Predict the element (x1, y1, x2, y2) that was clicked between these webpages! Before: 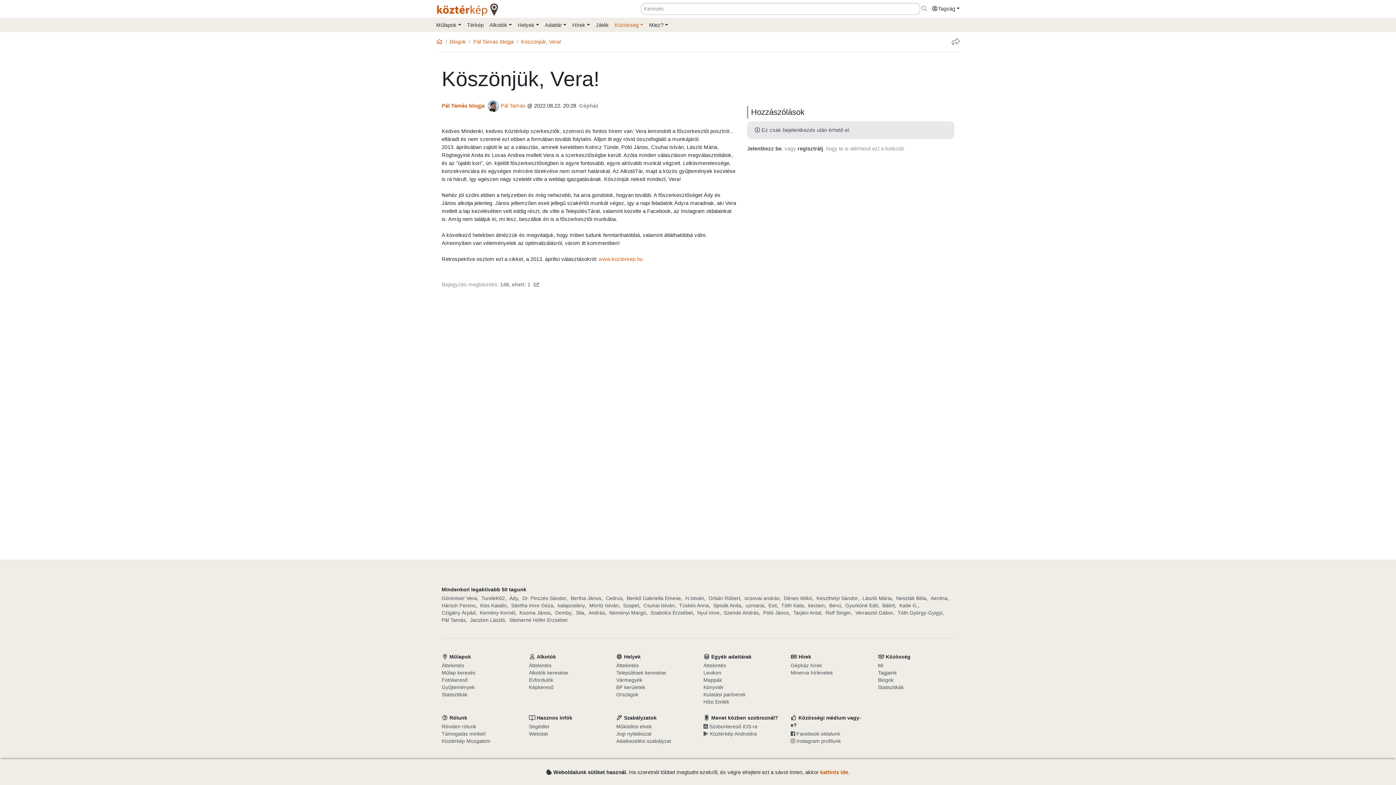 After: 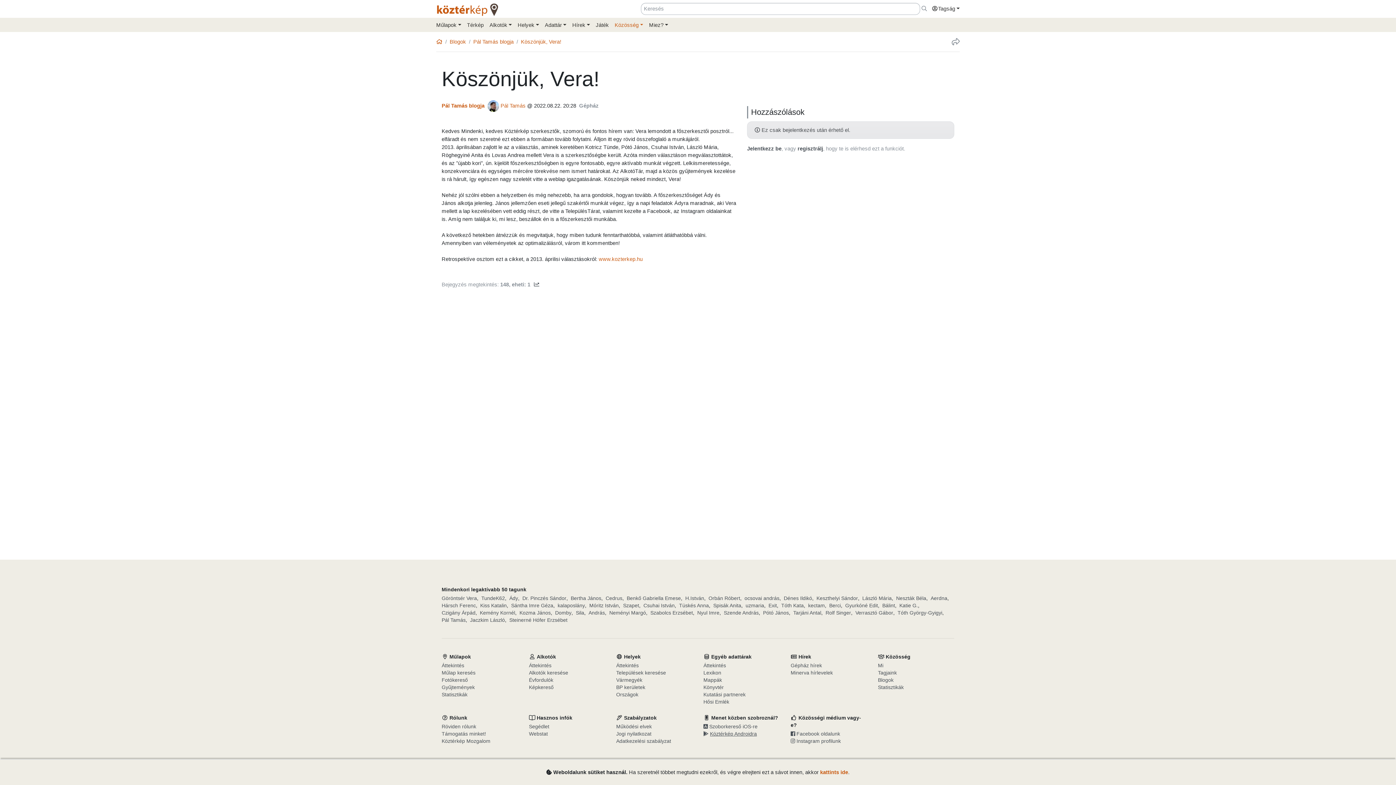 Action: bbox: (703, 731, 757, 737) label: Köztérkép Androidra